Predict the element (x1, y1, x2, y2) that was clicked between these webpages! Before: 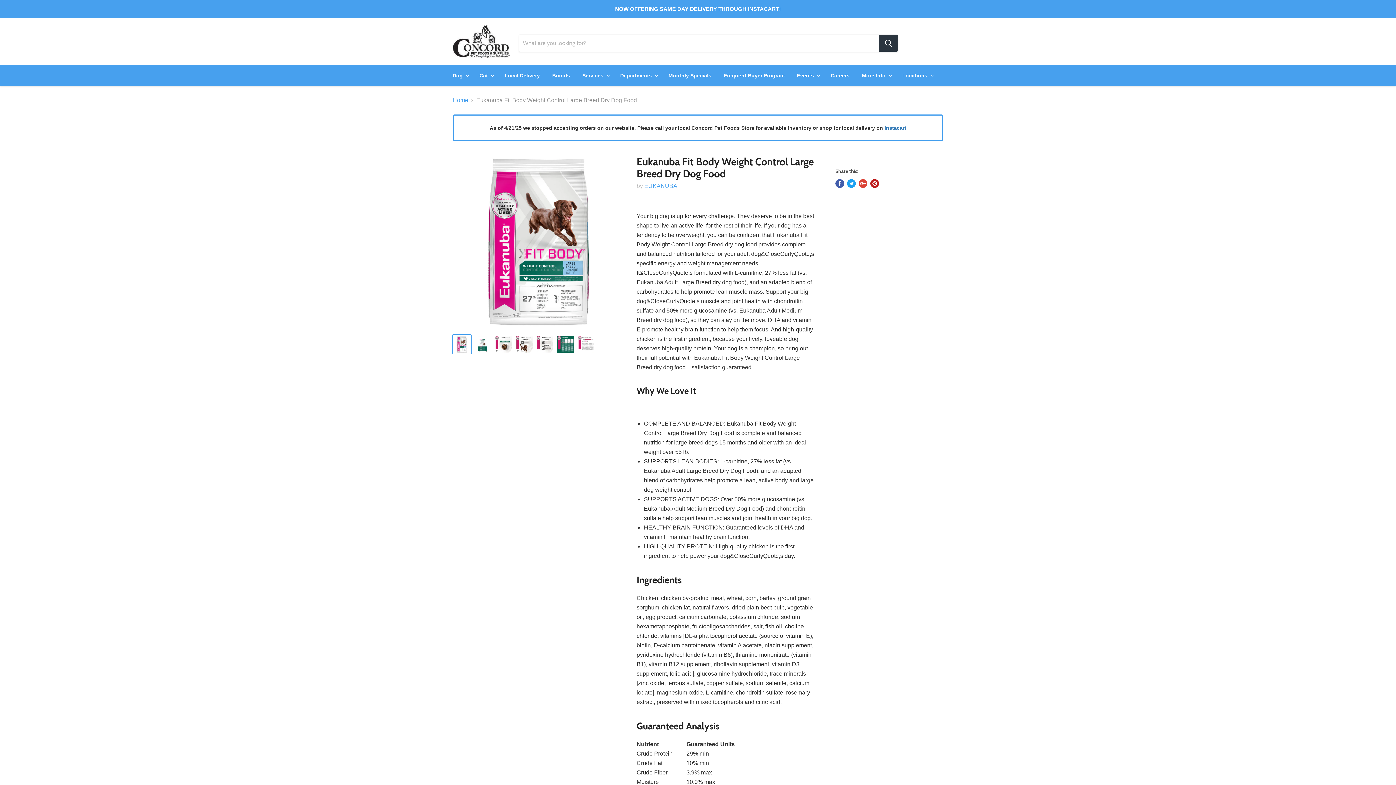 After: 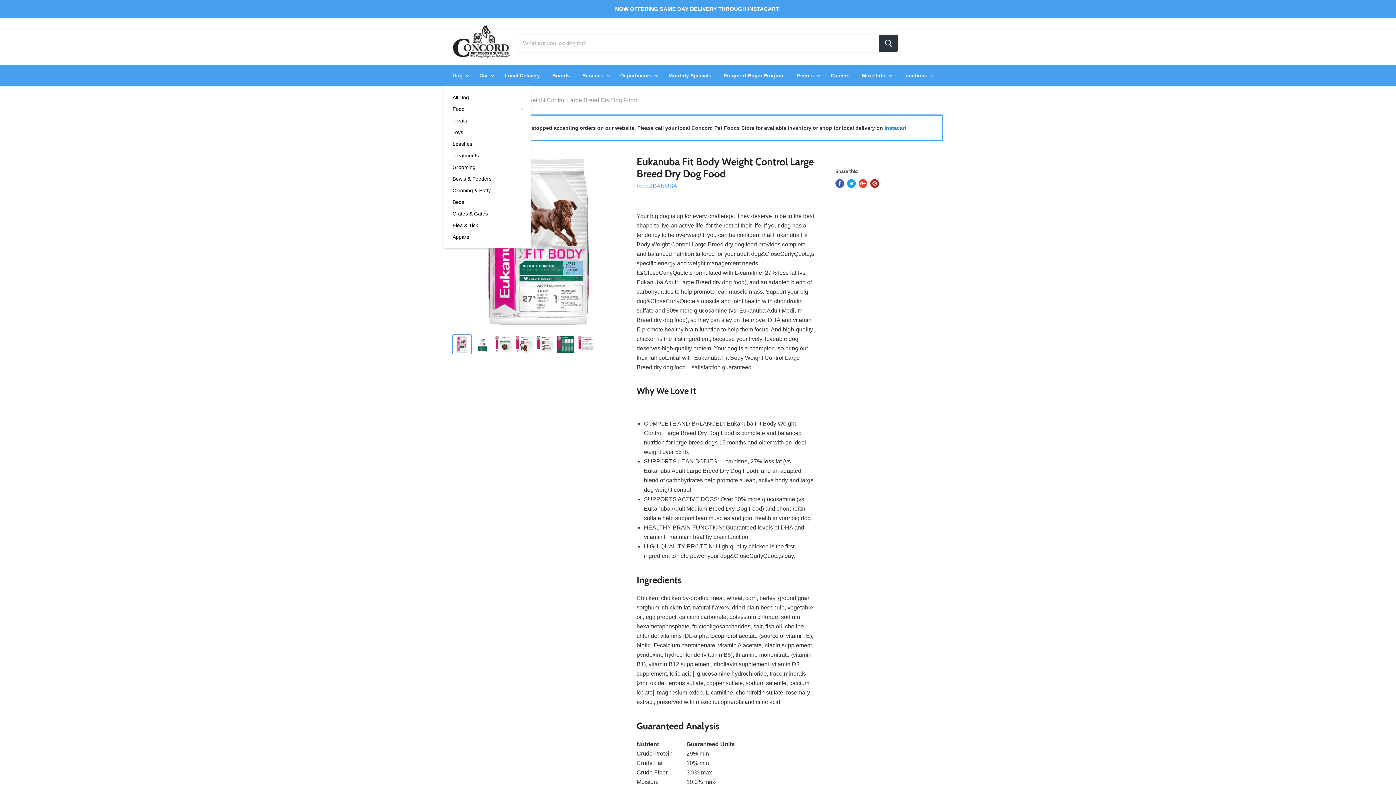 Action: bbox: (447, 68, 472, 83) label: Dog 